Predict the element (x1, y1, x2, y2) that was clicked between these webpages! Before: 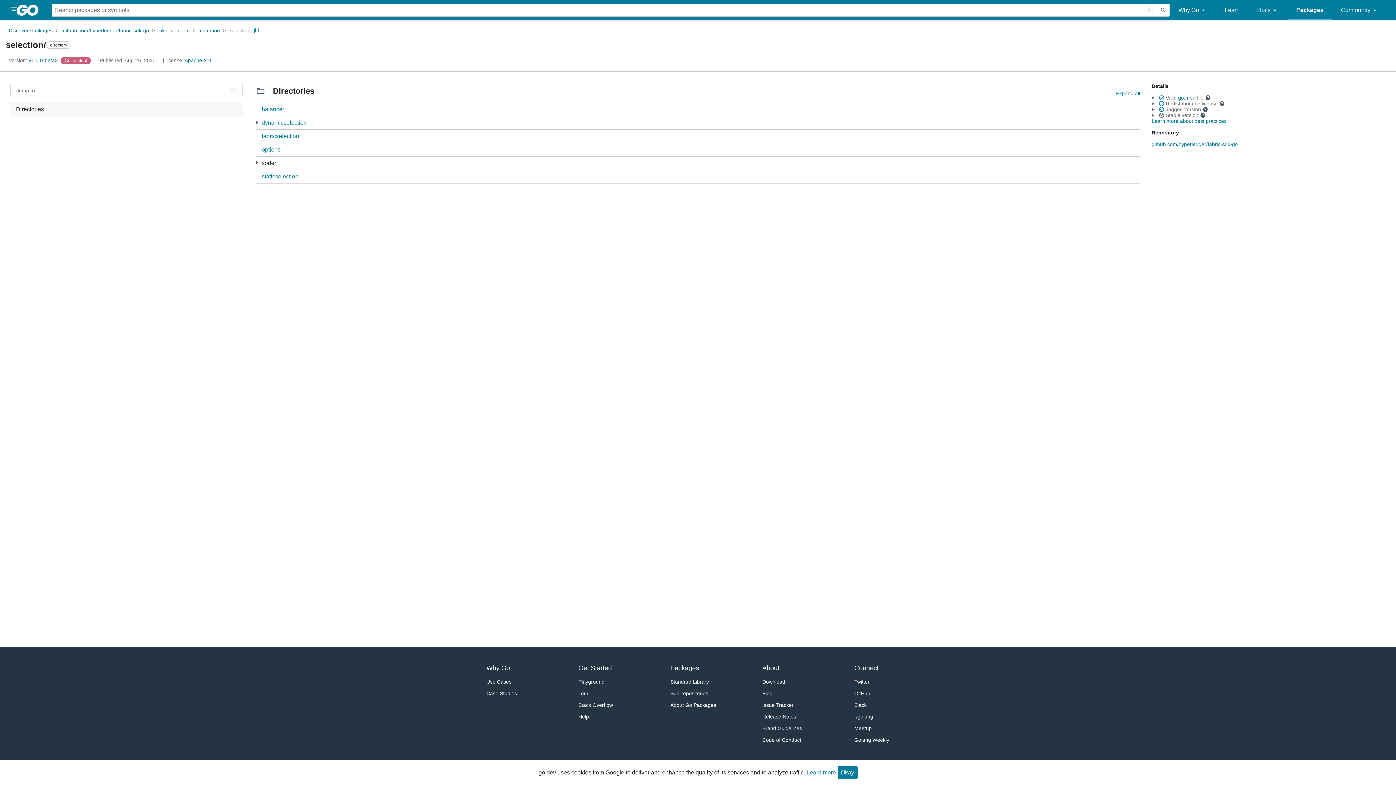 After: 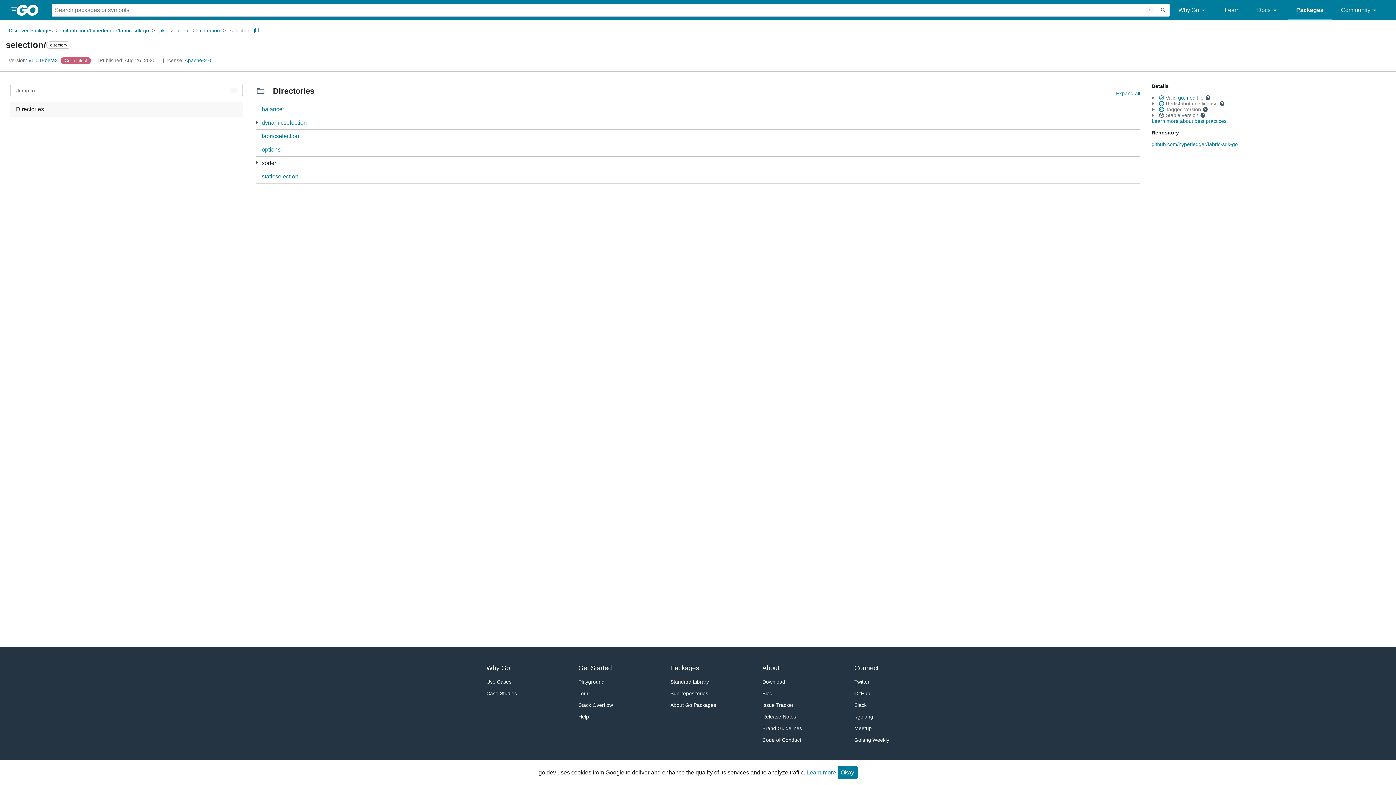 Action: bbox: (1178, 94, 1195, 100) label: go.mod